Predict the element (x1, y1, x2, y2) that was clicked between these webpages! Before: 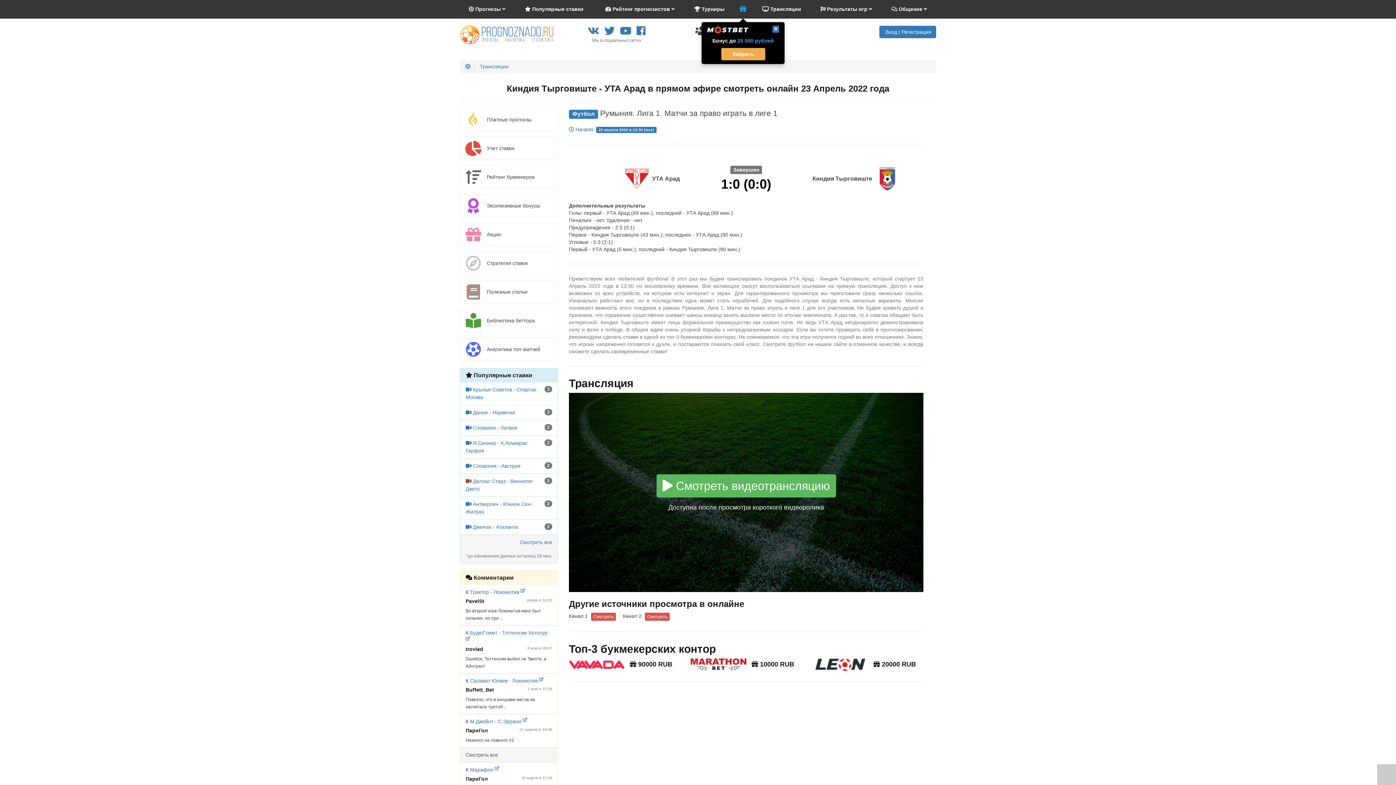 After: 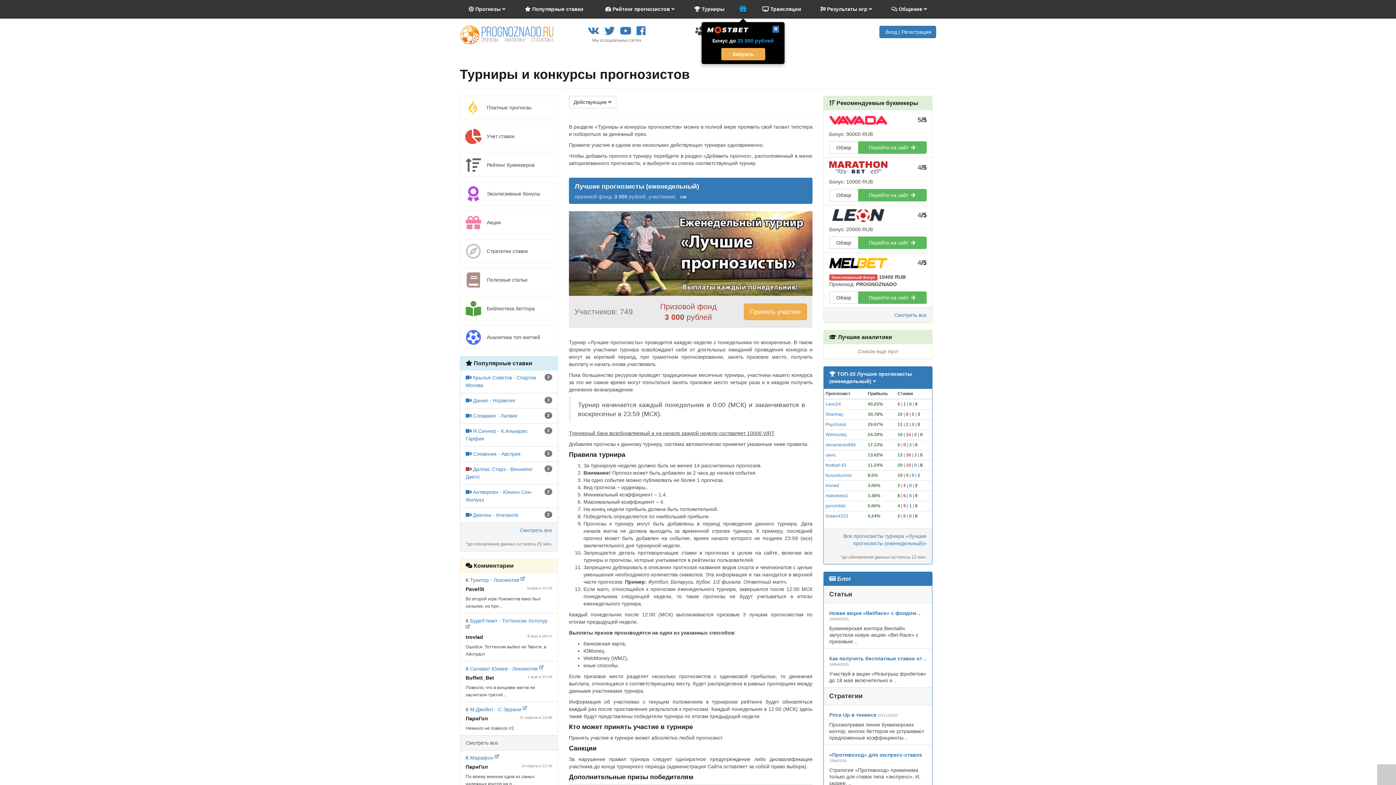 Action: label:  Турниры bbox: (686, 0, 733, 18)